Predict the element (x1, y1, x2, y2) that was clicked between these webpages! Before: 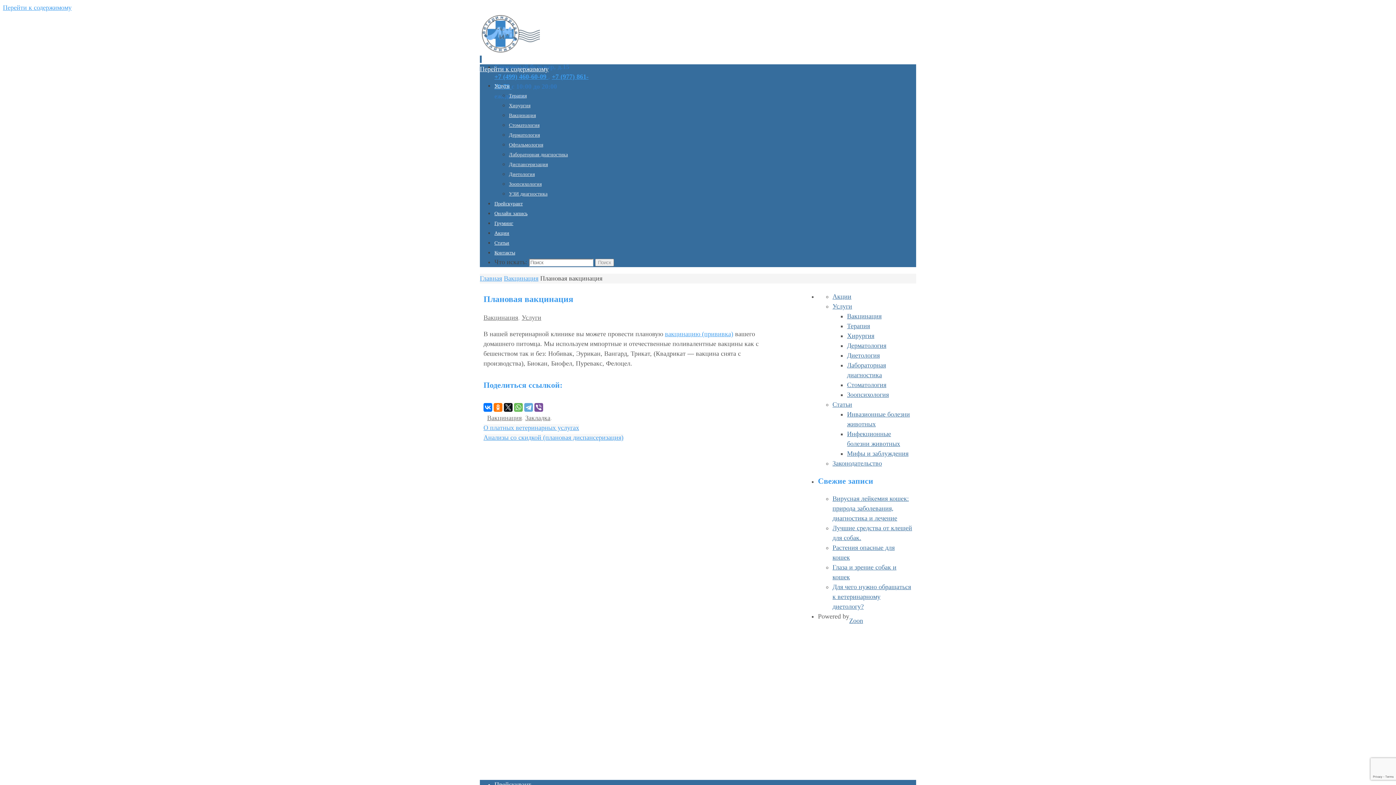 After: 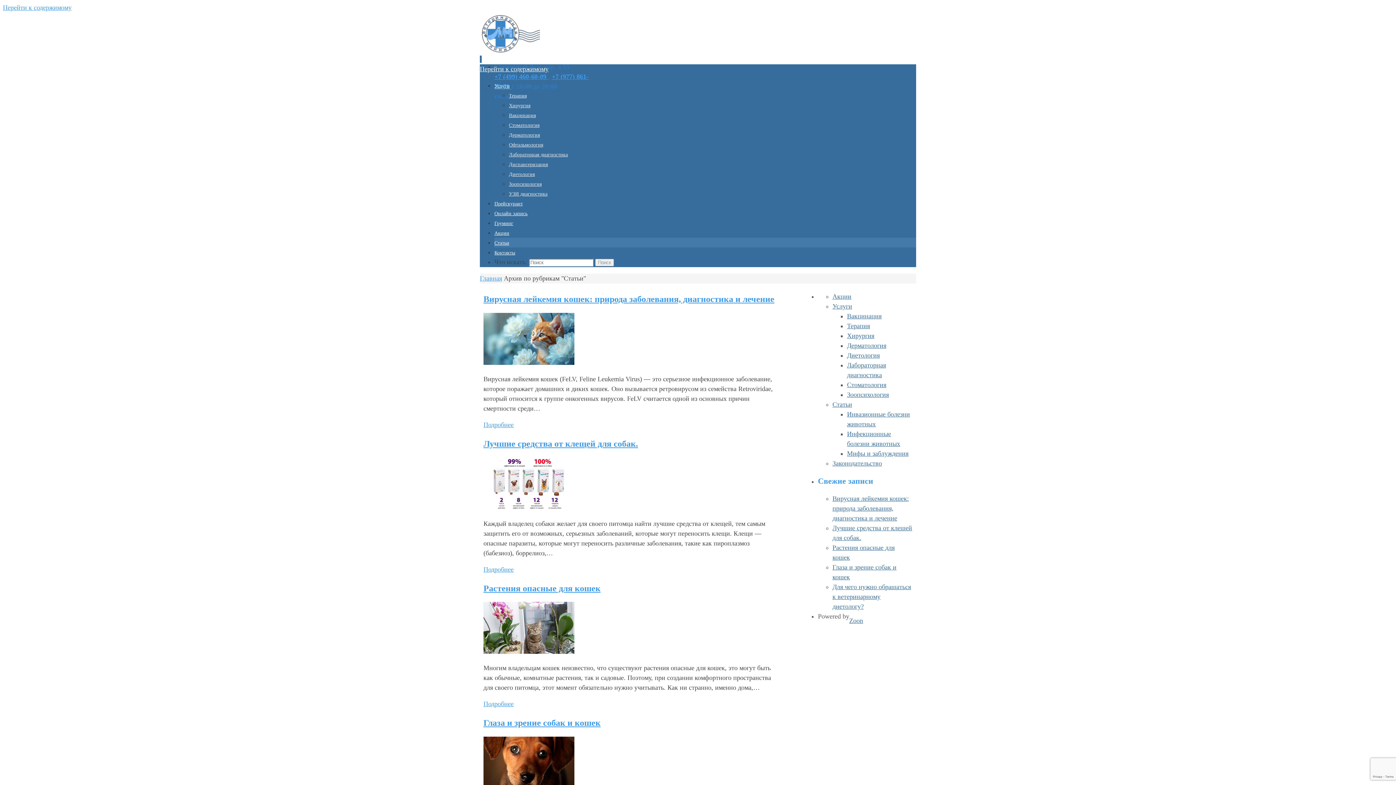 Action: bbox: (494, 240, 509, 245) label: Статьи